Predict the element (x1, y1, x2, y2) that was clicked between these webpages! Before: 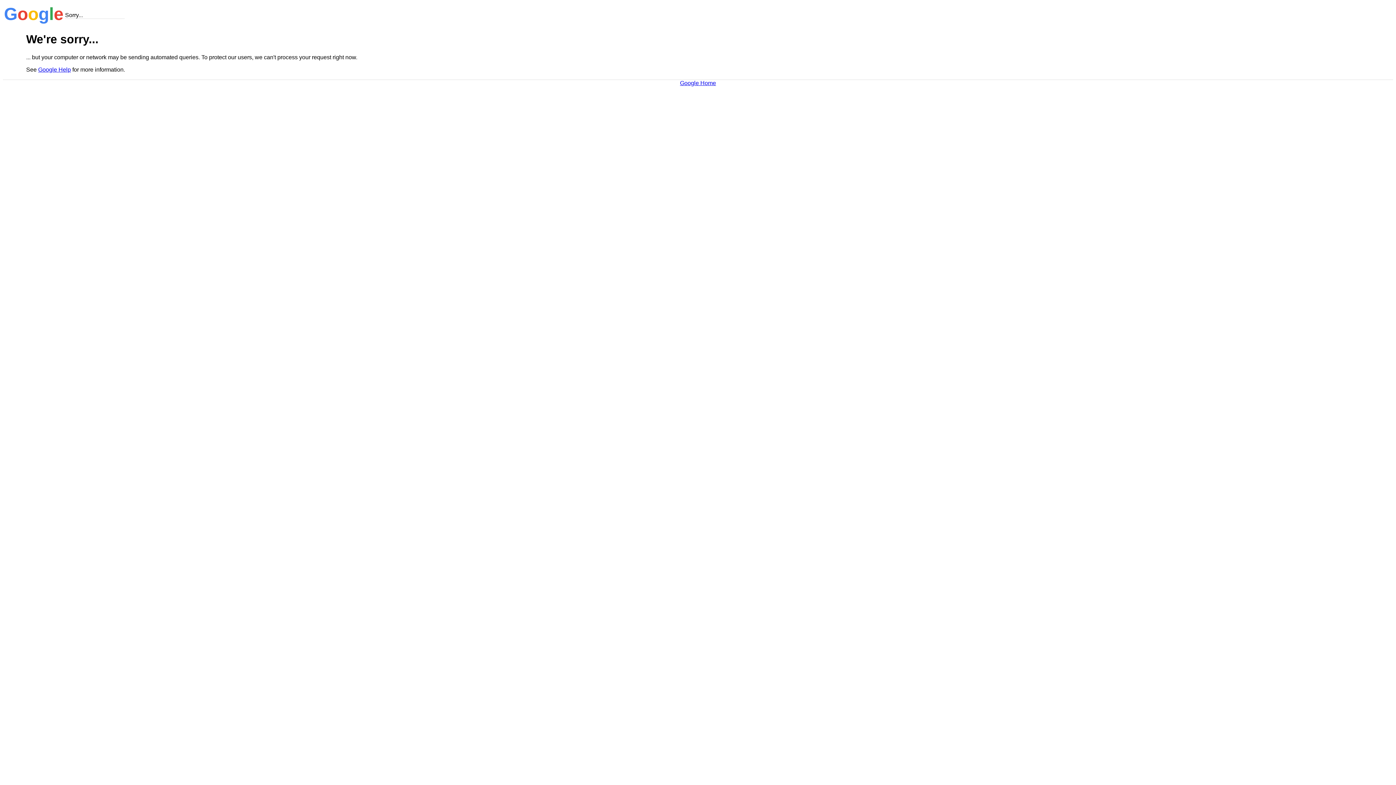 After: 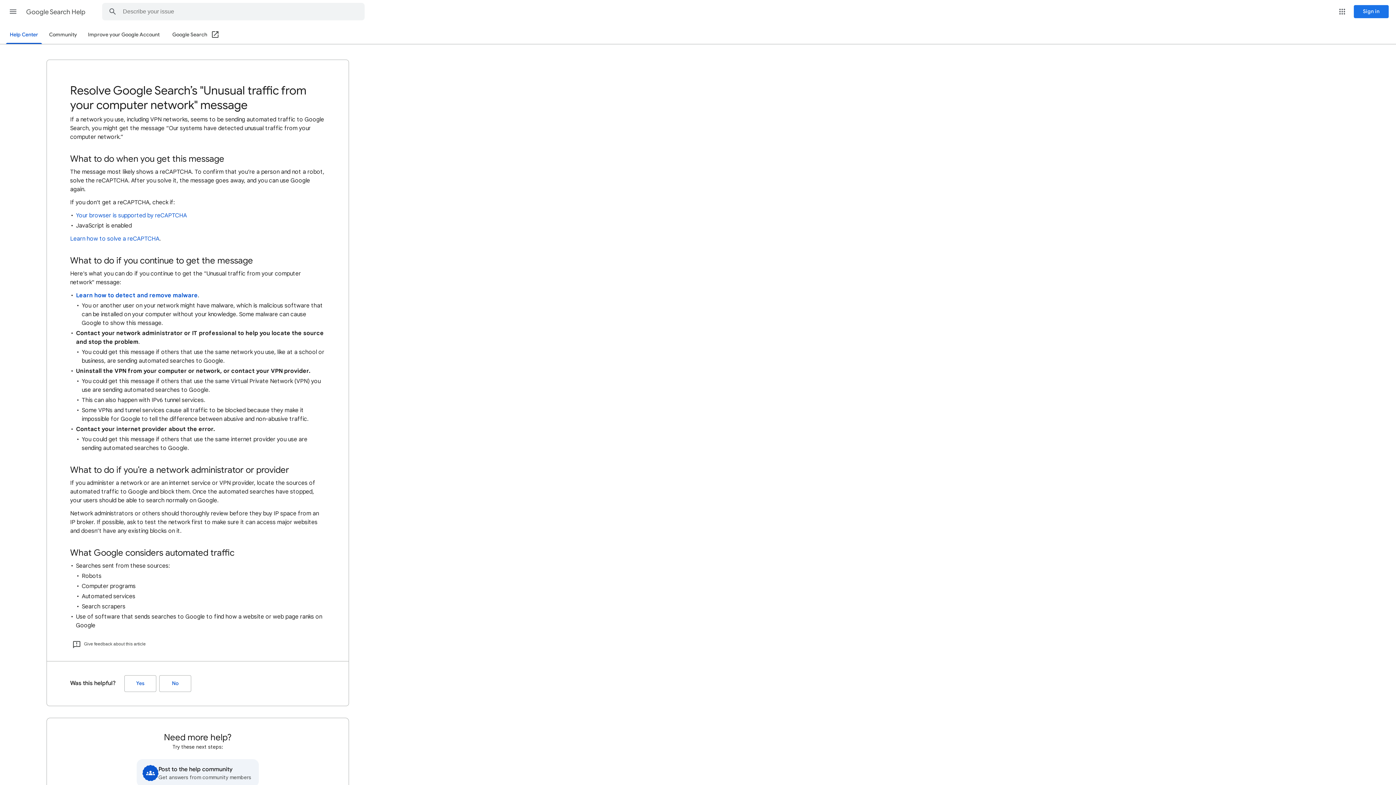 Action: label: Google Help bbox: (38, 66, 70, 72)